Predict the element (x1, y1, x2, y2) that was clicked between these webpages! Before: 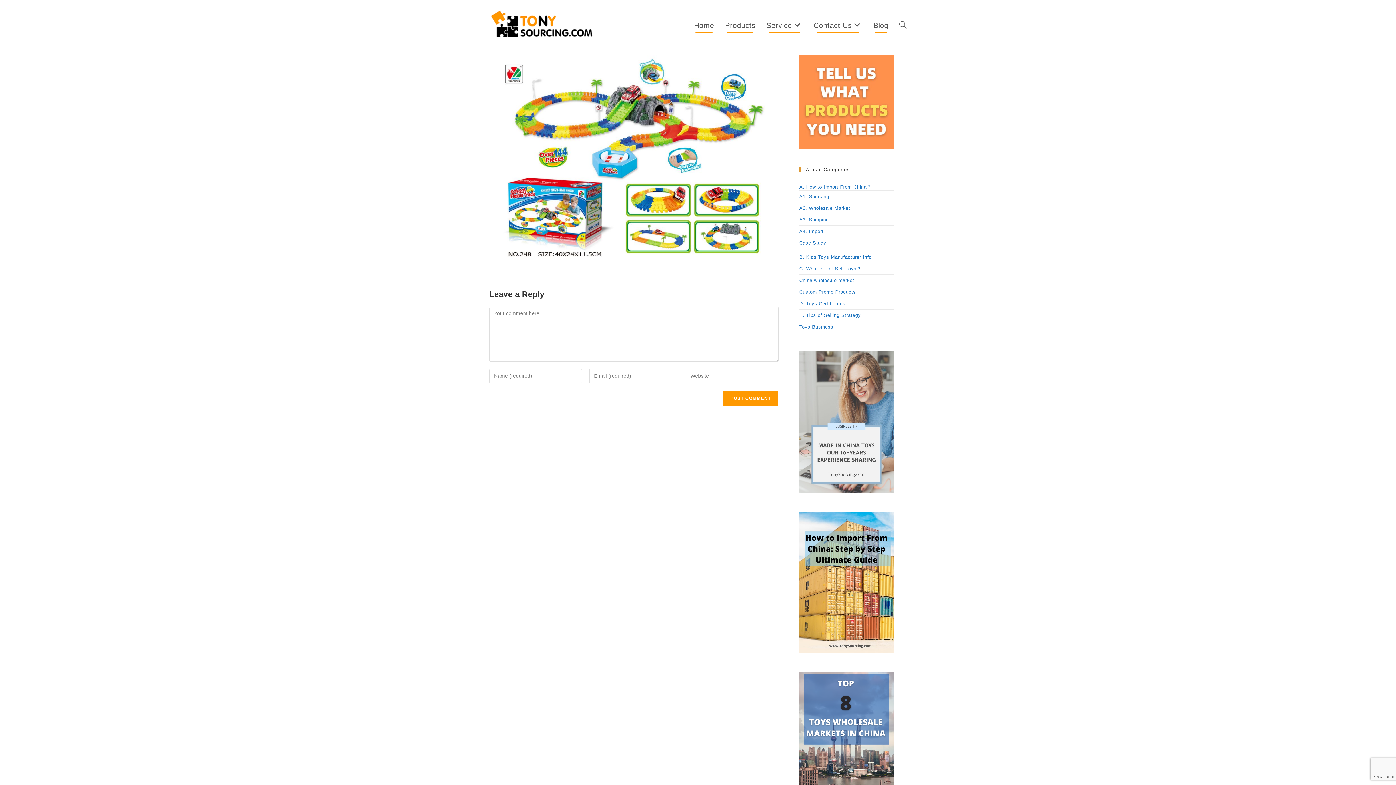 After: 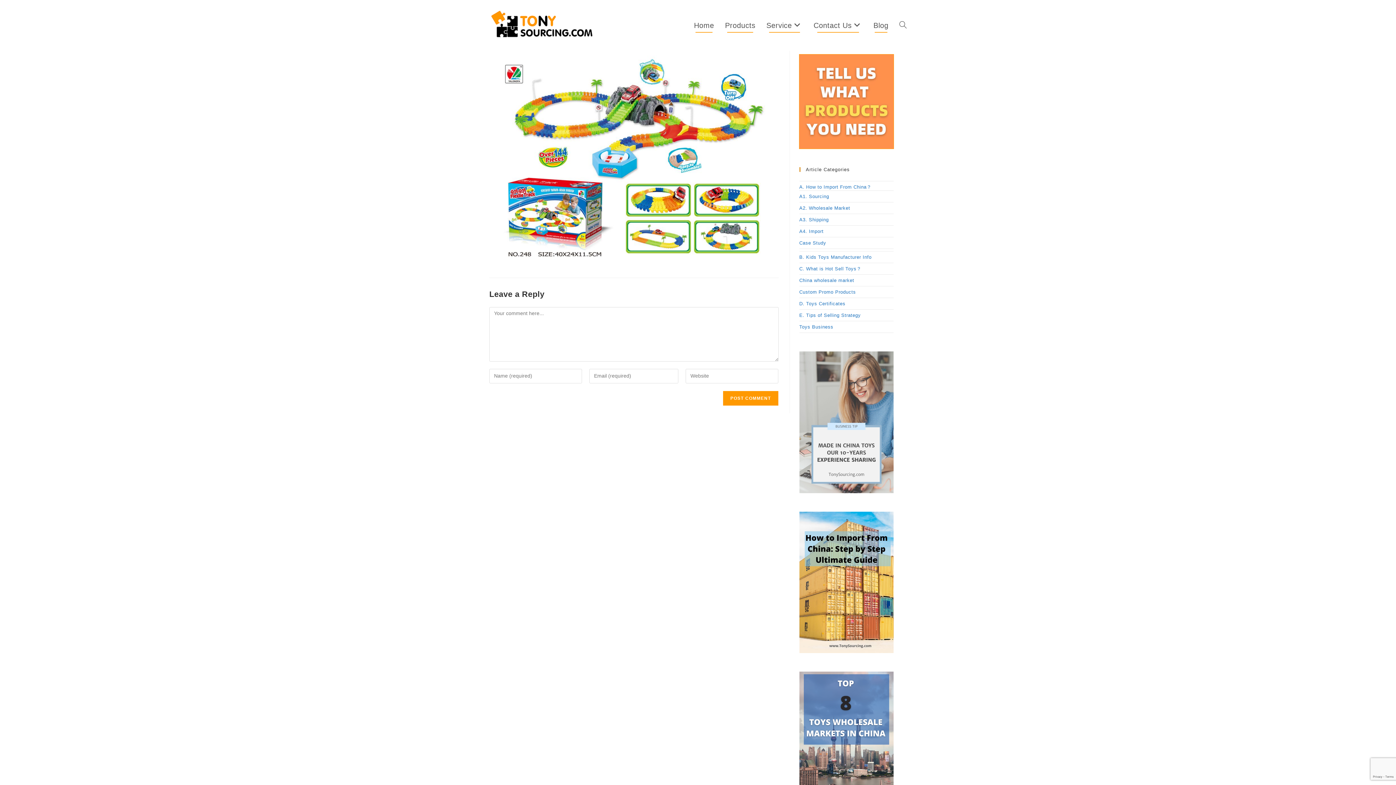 Action: bbox: (799, 98, 893, 104)